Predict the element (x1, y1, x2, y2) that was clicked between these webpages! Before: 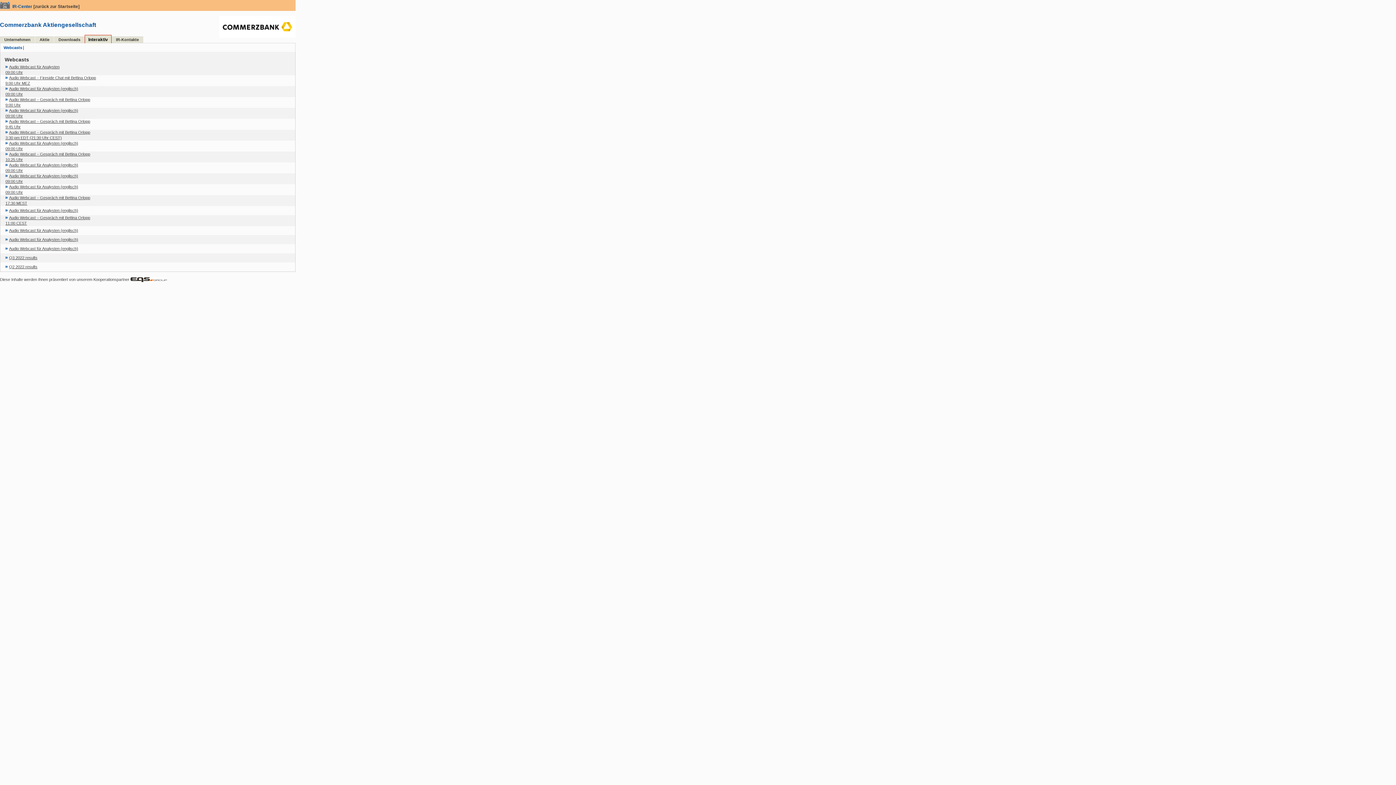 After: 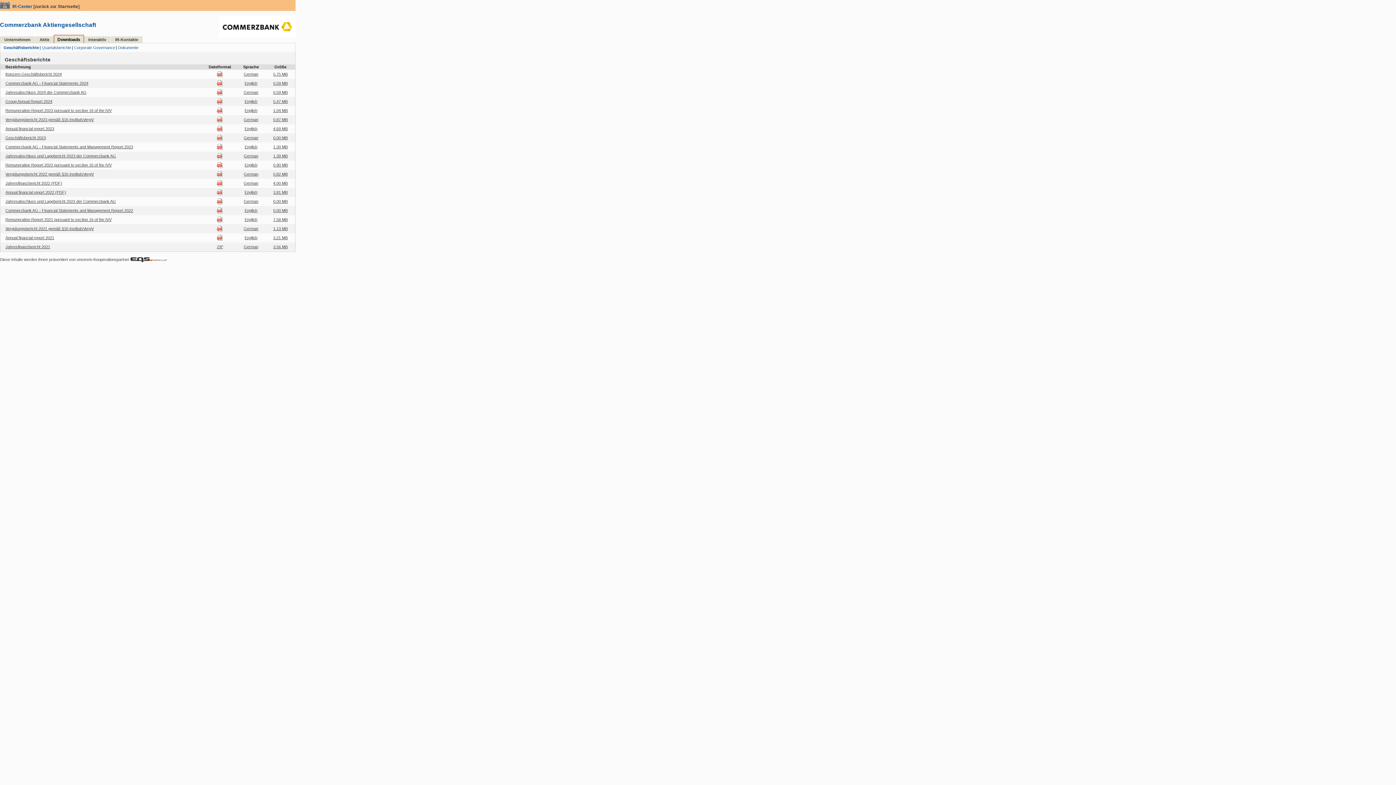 Action: bbox: (58, 37, 80, 41) label: Downloads